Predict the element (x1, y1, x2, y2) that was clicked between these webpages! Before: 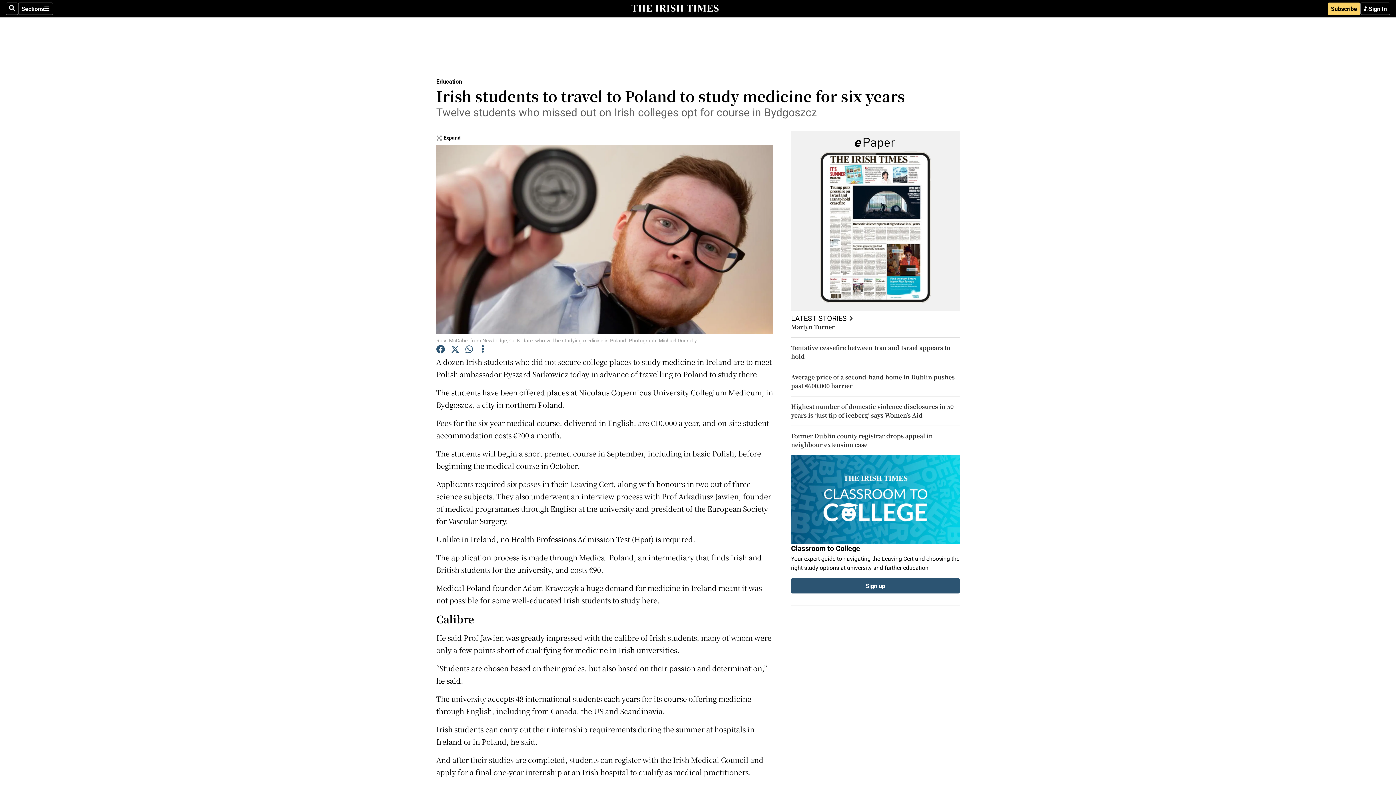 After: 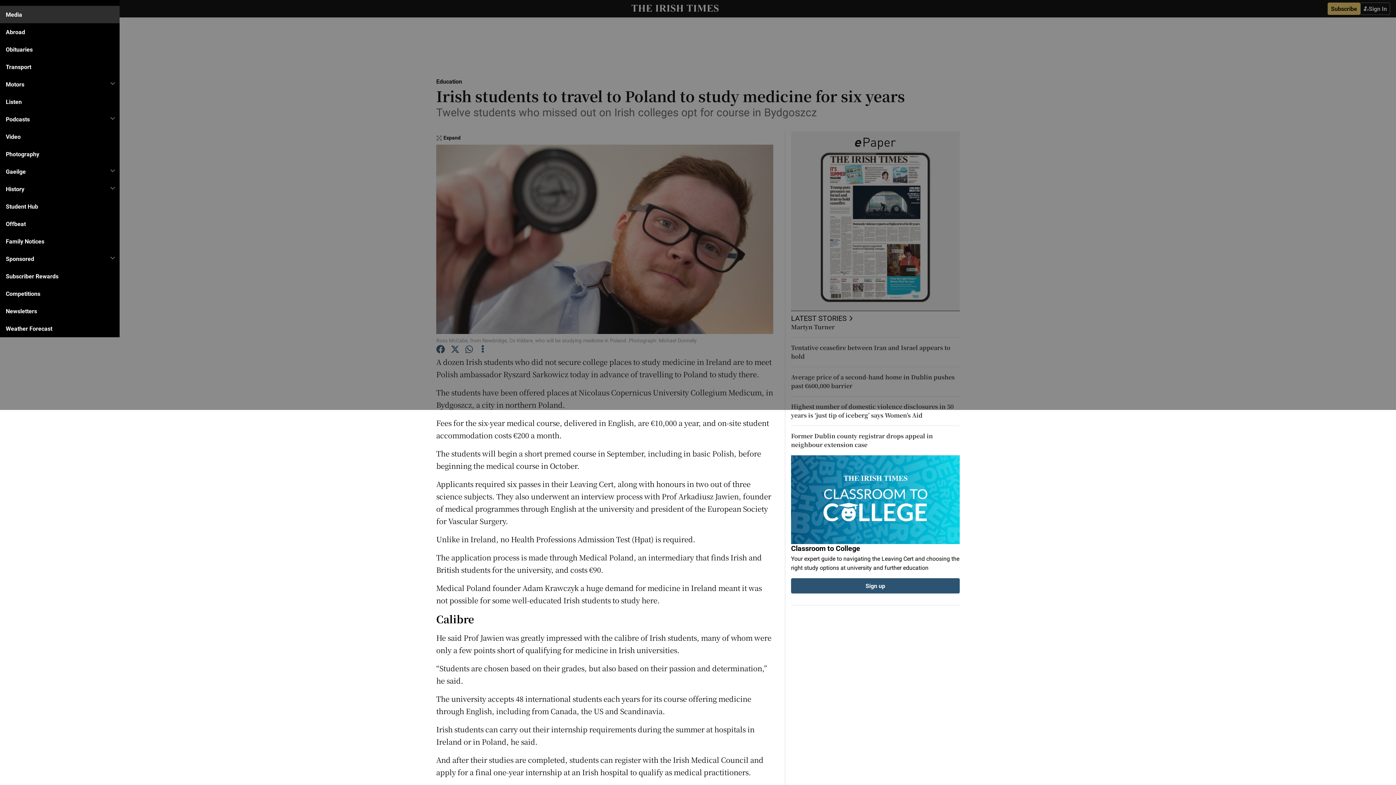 Action: bbox: (18, 2, 53, 14) label: Sections